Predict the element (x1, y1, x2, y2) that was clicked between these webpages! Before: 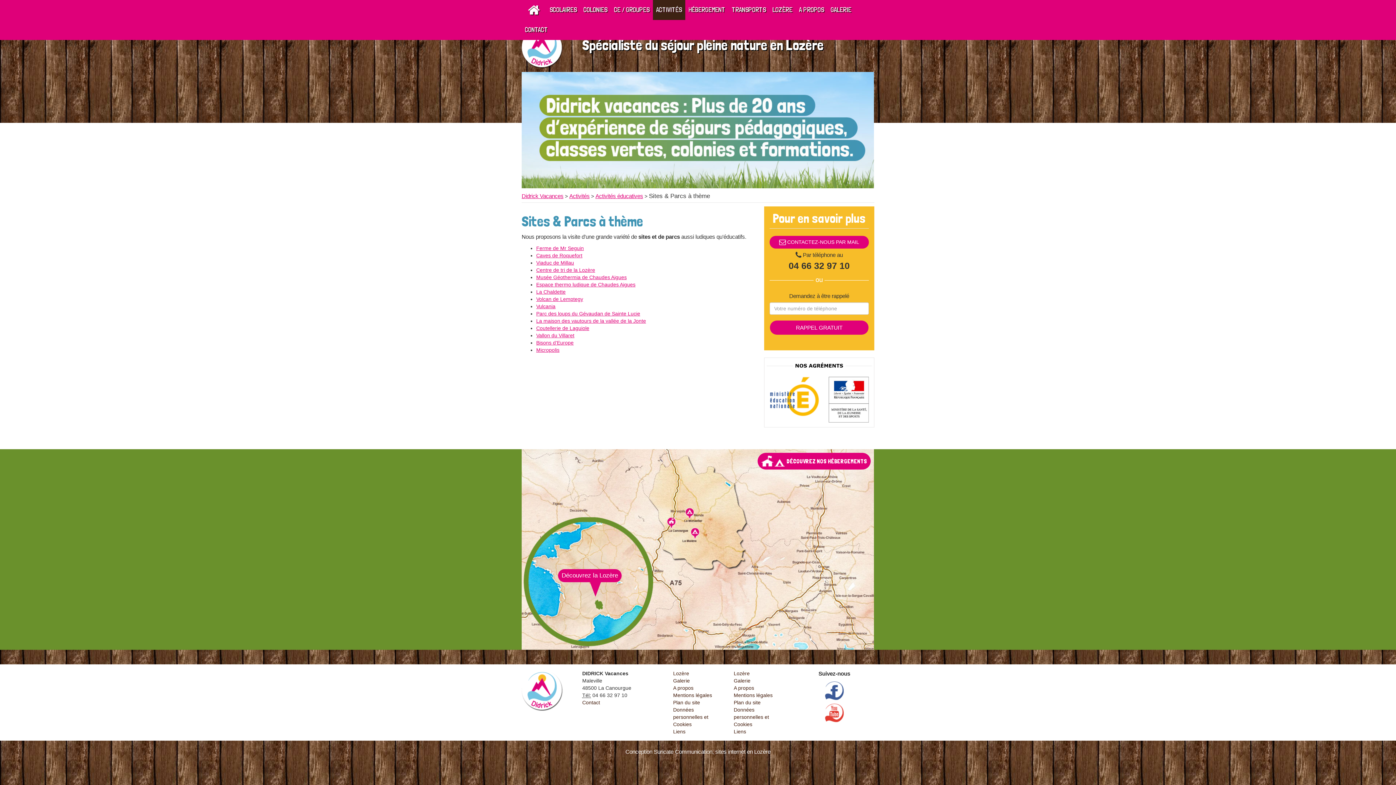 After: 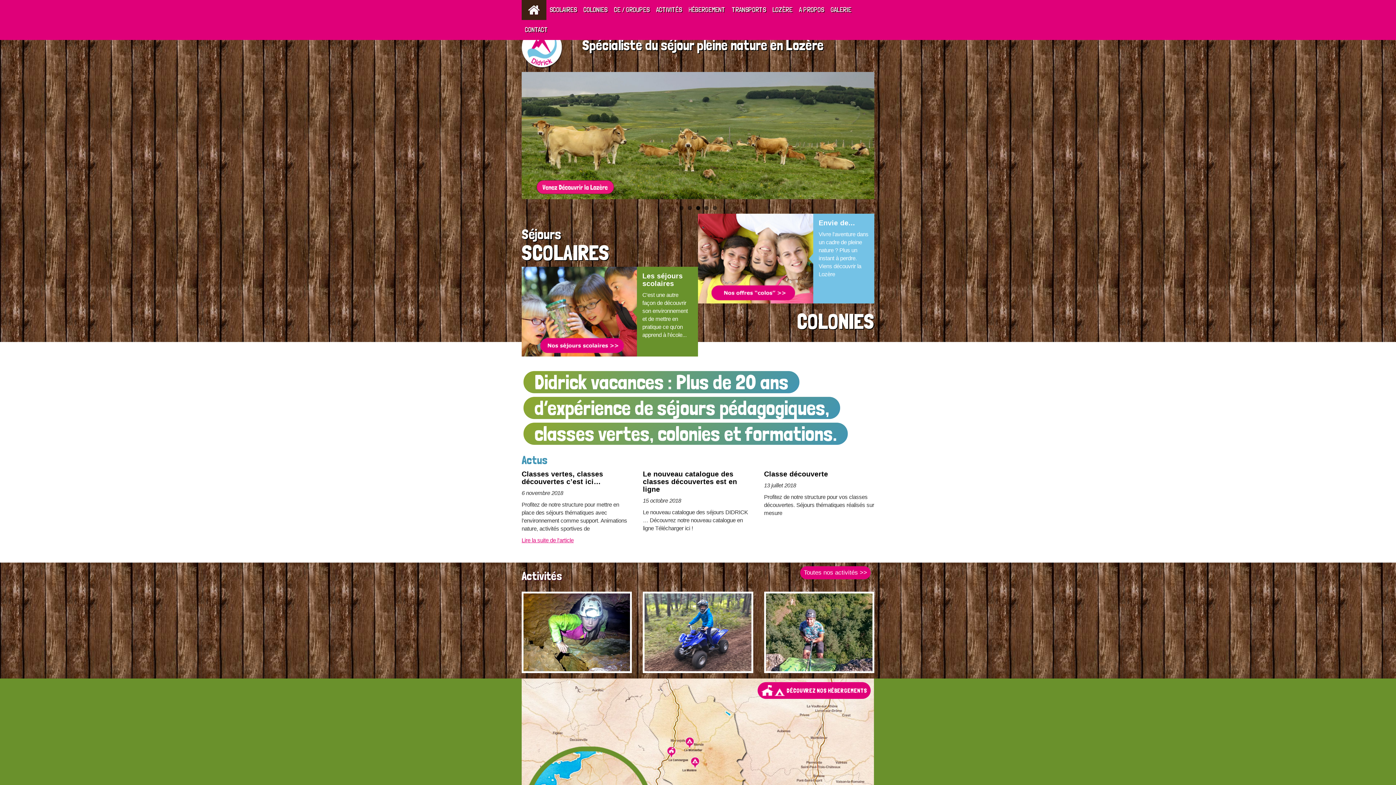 Action: label: Didrick Vacances bbox: (521, 193, 563, 199)